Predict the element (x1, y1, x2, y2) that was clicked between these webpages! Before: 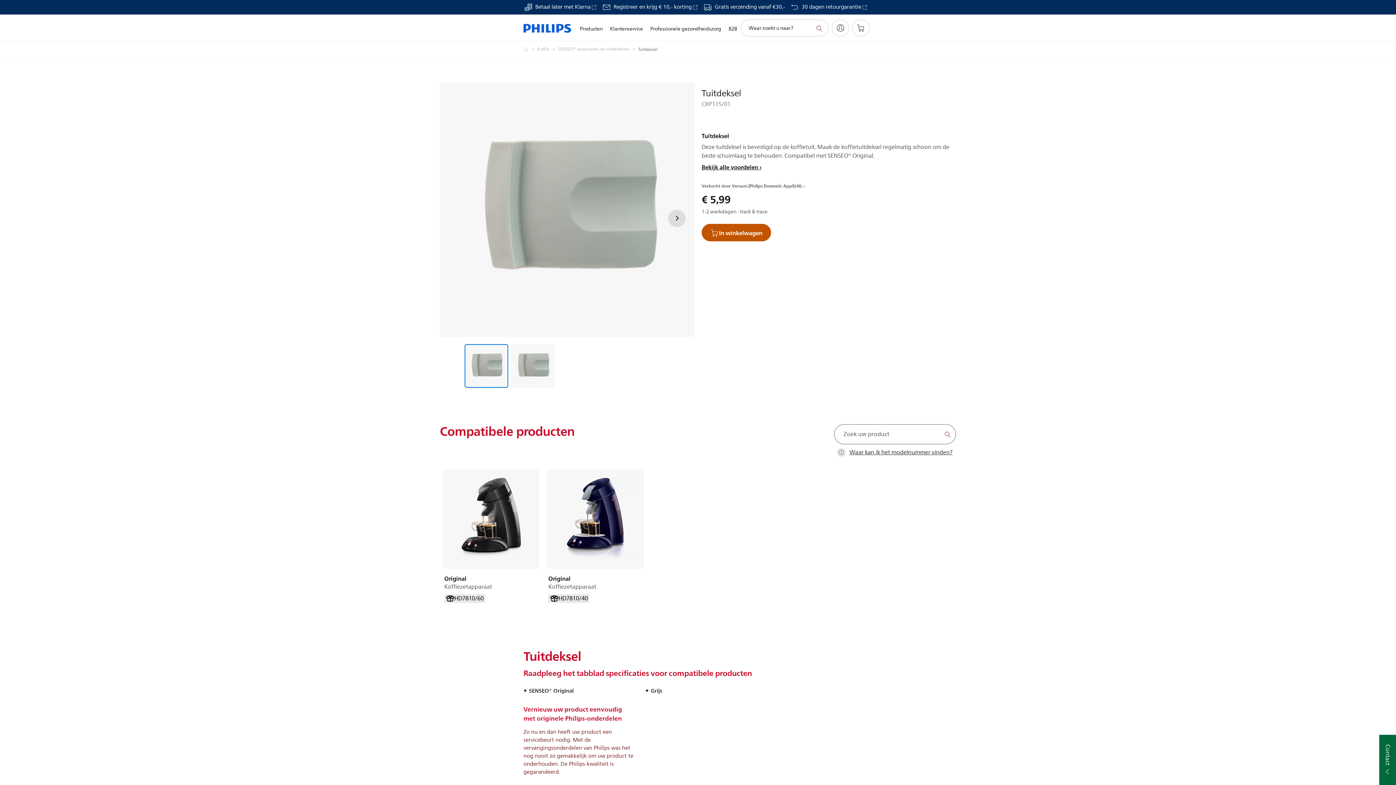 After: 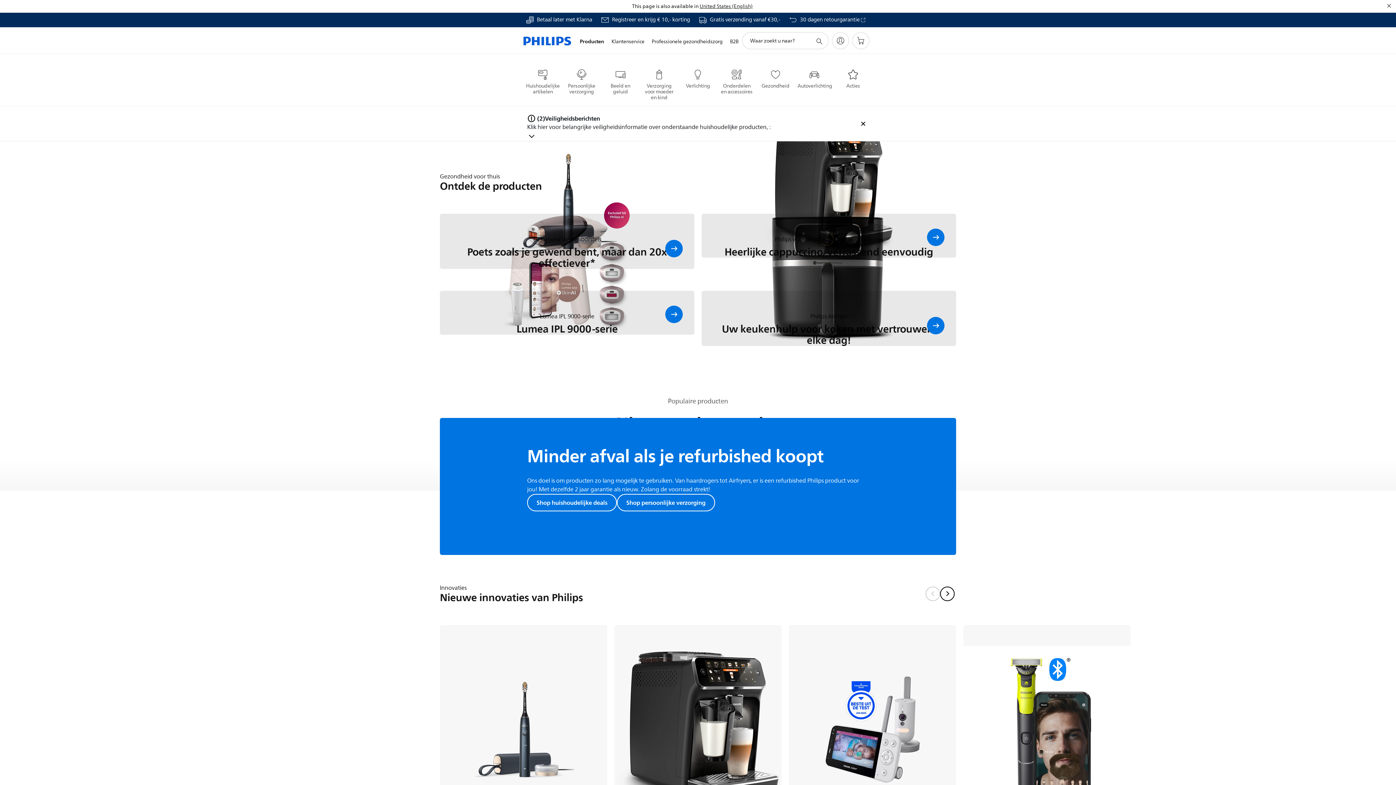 Action: bbox: (523, 14, 571, 41)